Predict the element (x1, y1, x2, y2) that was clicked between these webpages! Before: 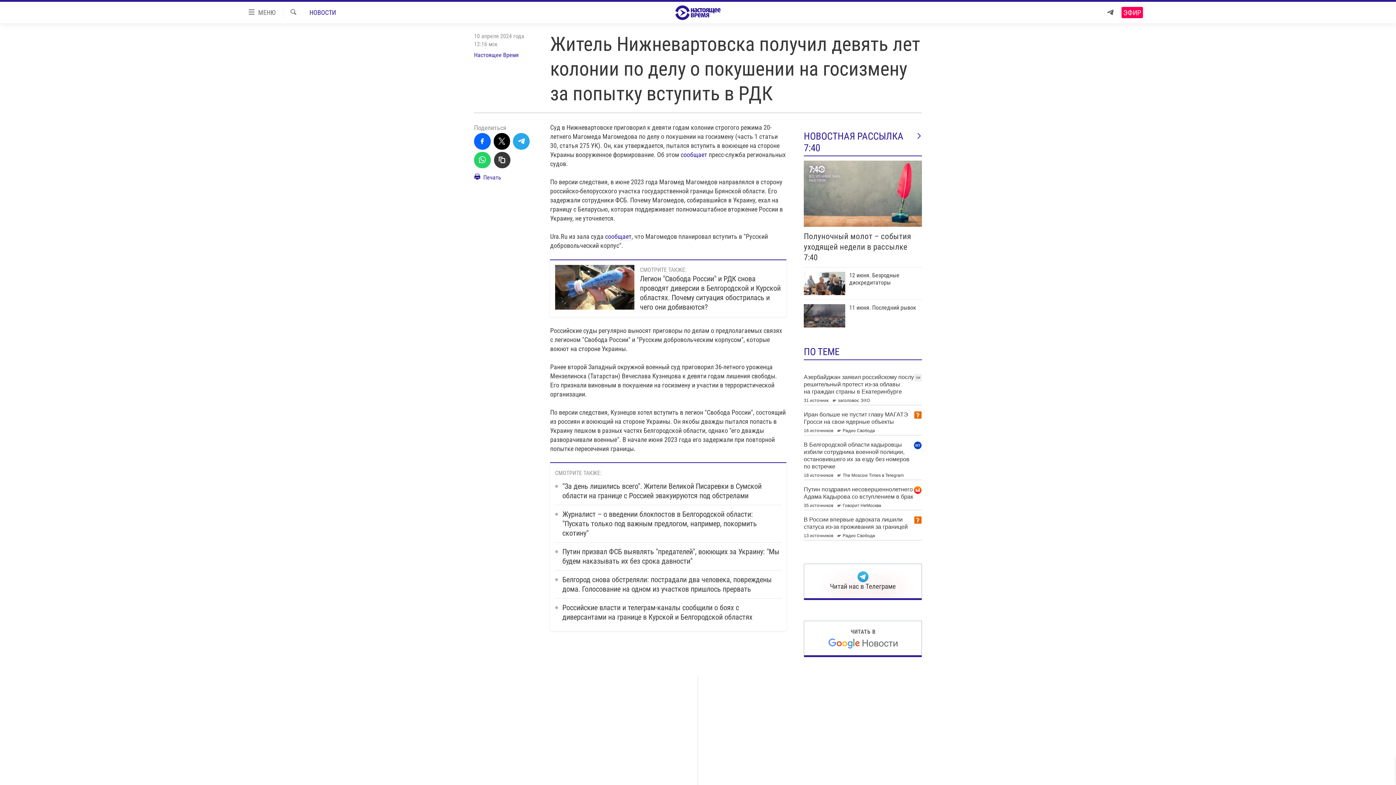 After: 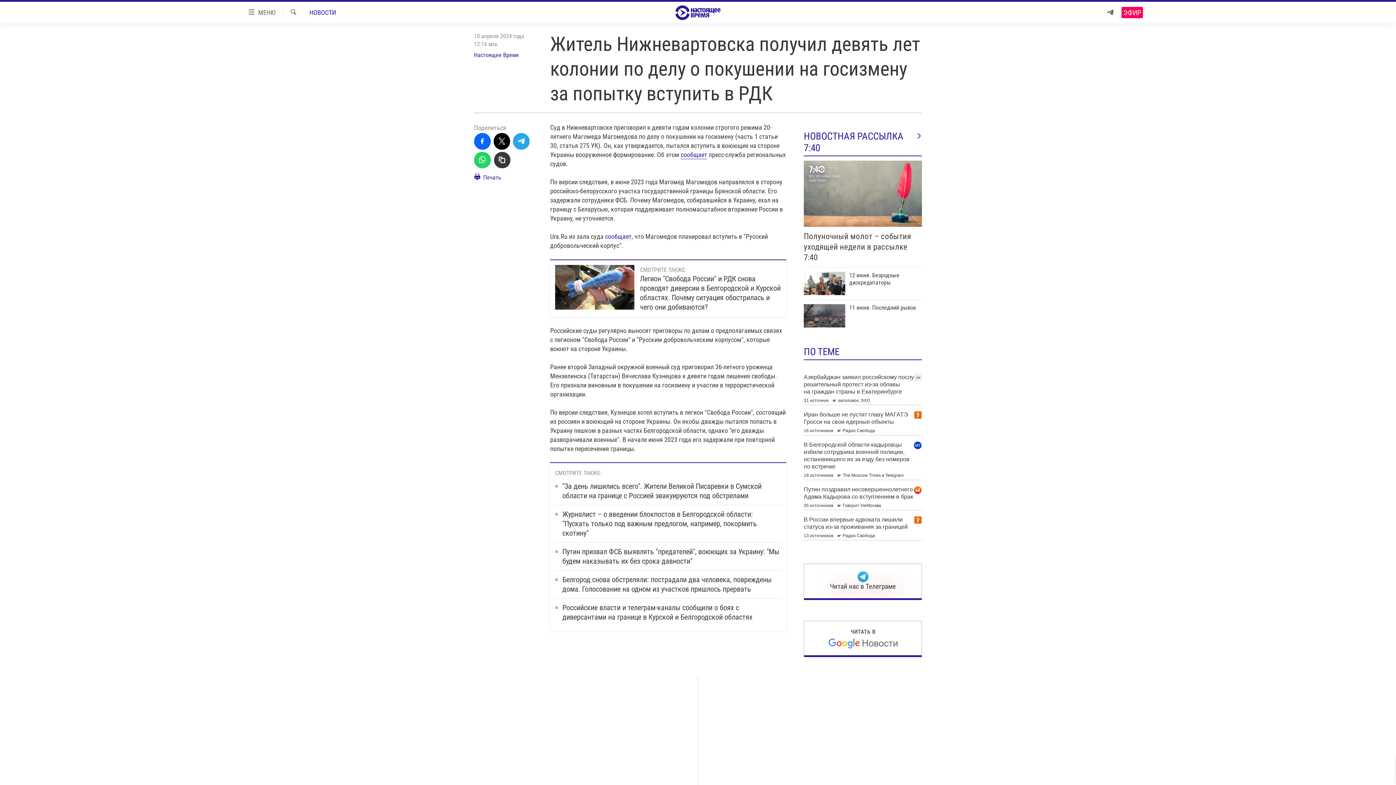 Action: bbox: (680, 150, 707, 159) label: сообщает